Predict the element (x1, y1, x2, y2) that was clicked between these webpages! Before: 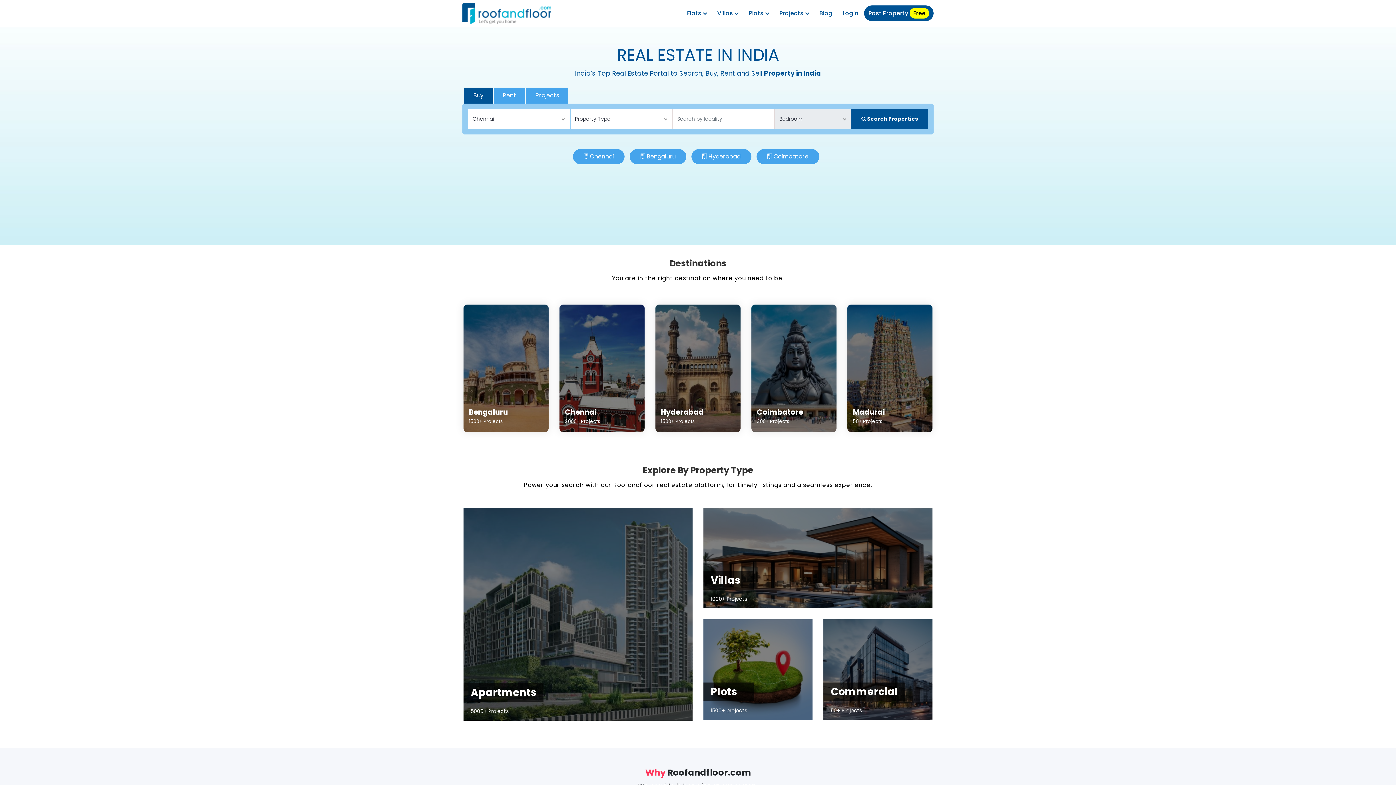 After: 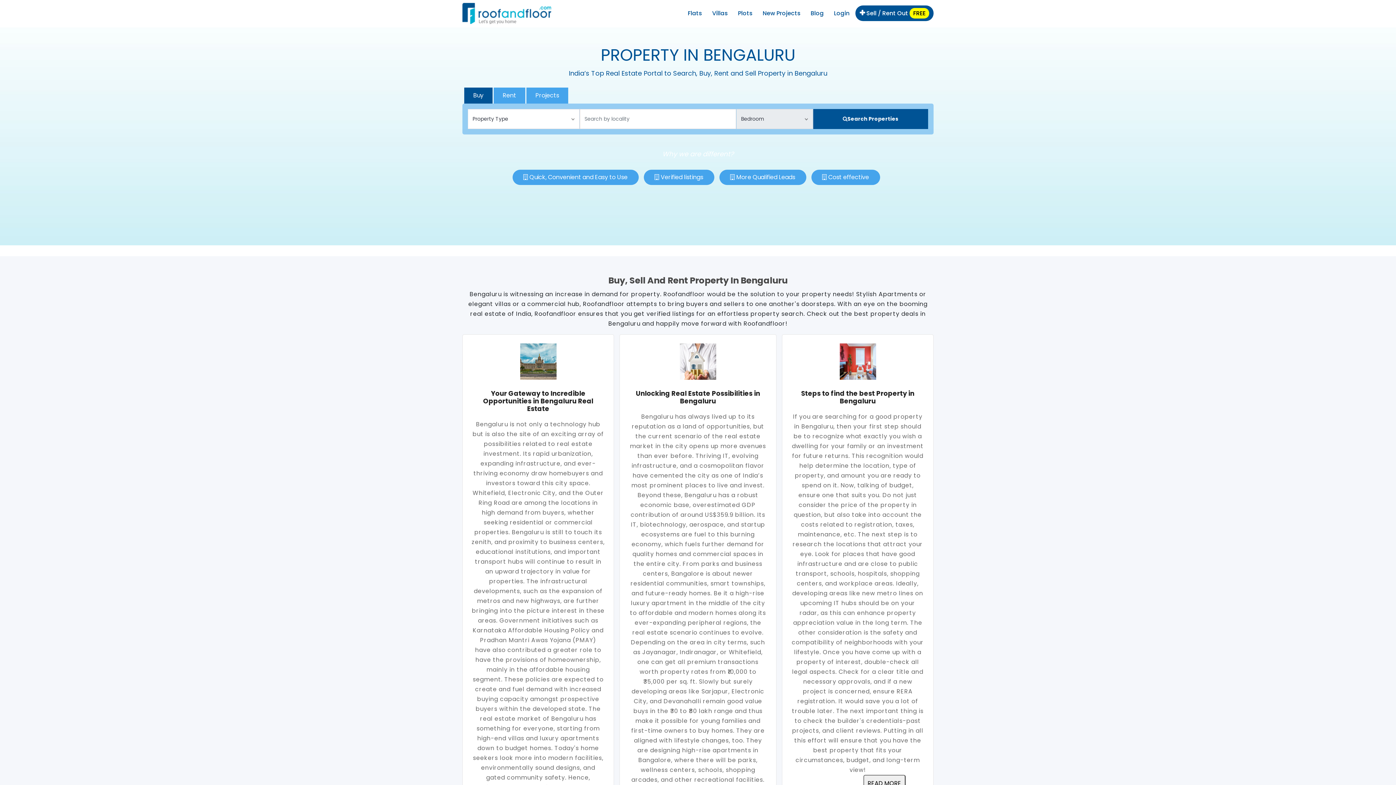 Action: label: Bengaluru bbox: (646, 152, 675, 160)